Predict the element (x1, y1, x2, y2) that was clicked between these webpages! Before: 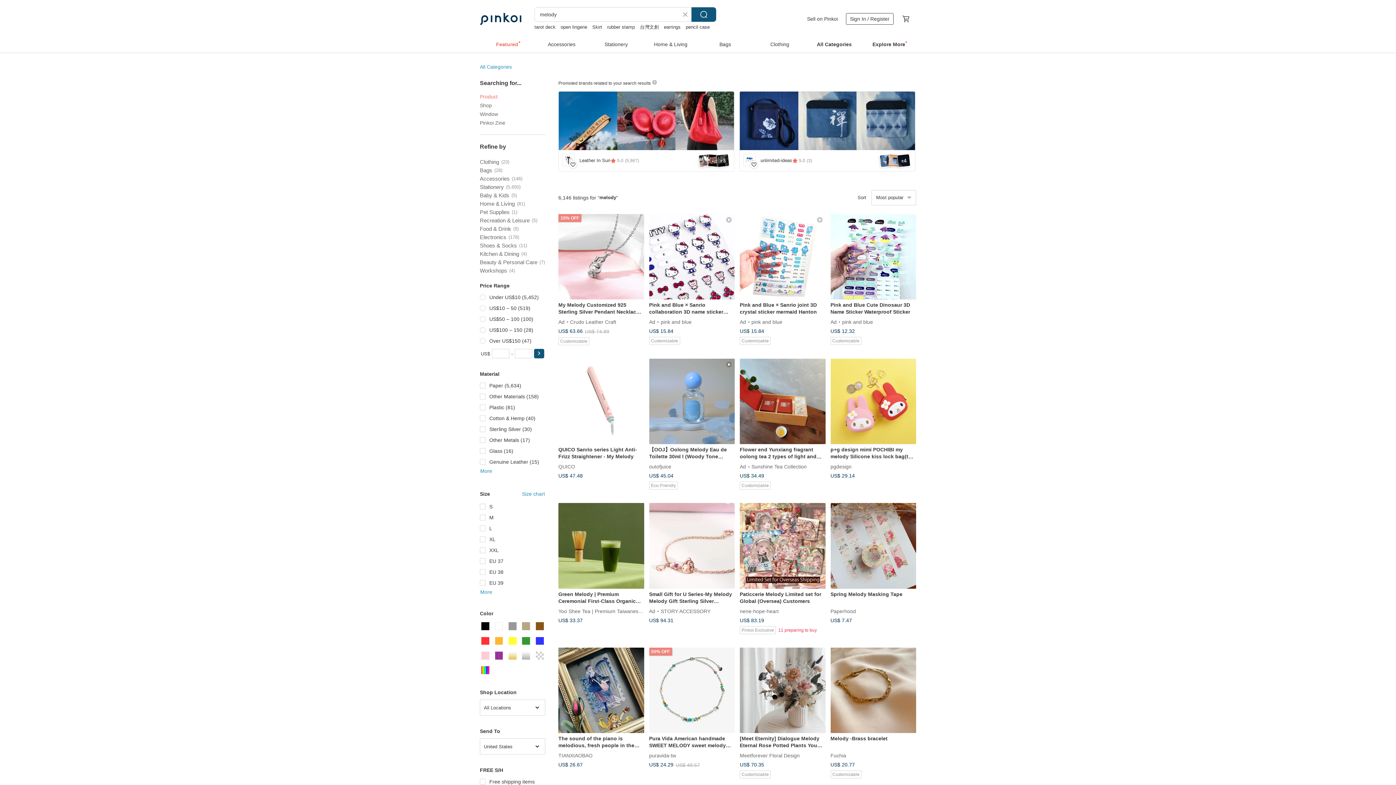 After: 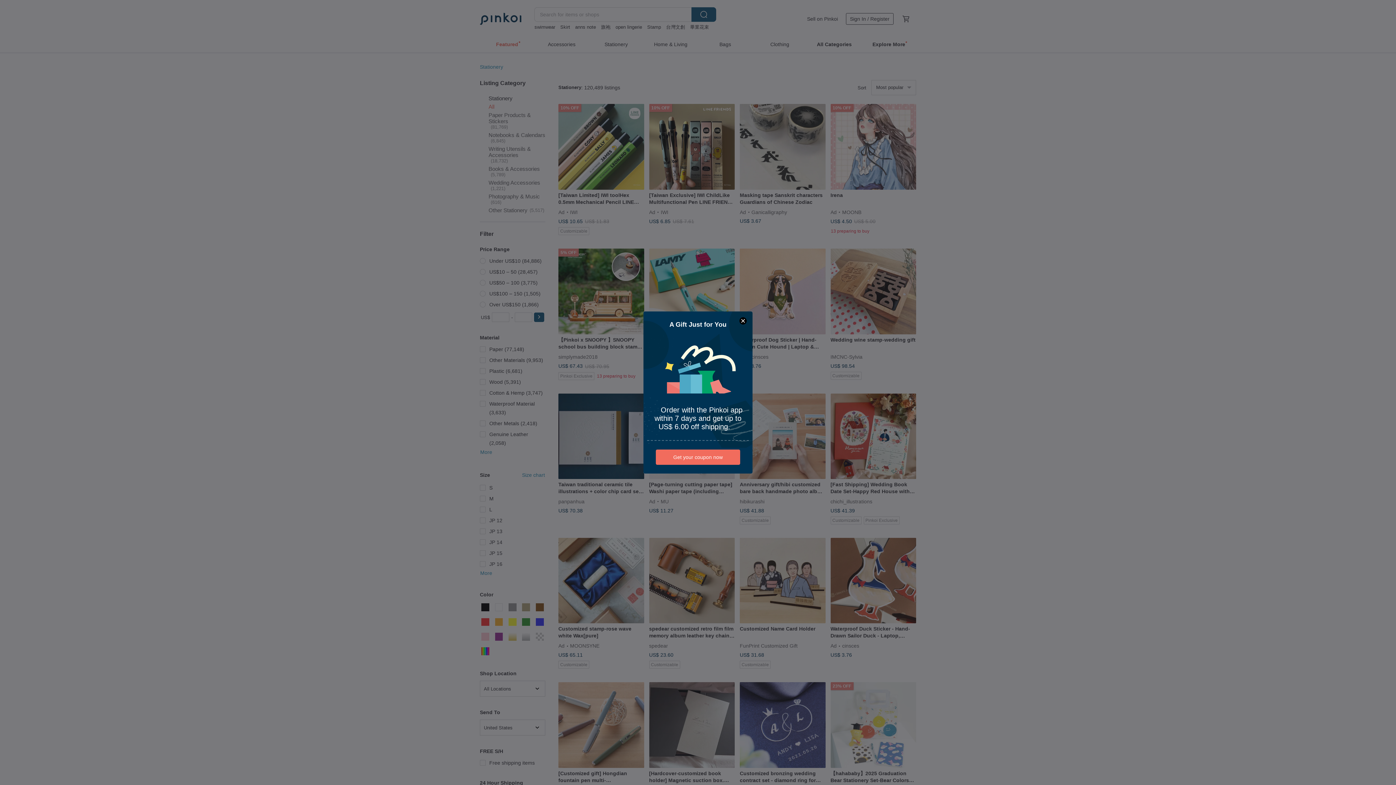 Action: label: Stationery bbox: (589, 35, 643, 51)